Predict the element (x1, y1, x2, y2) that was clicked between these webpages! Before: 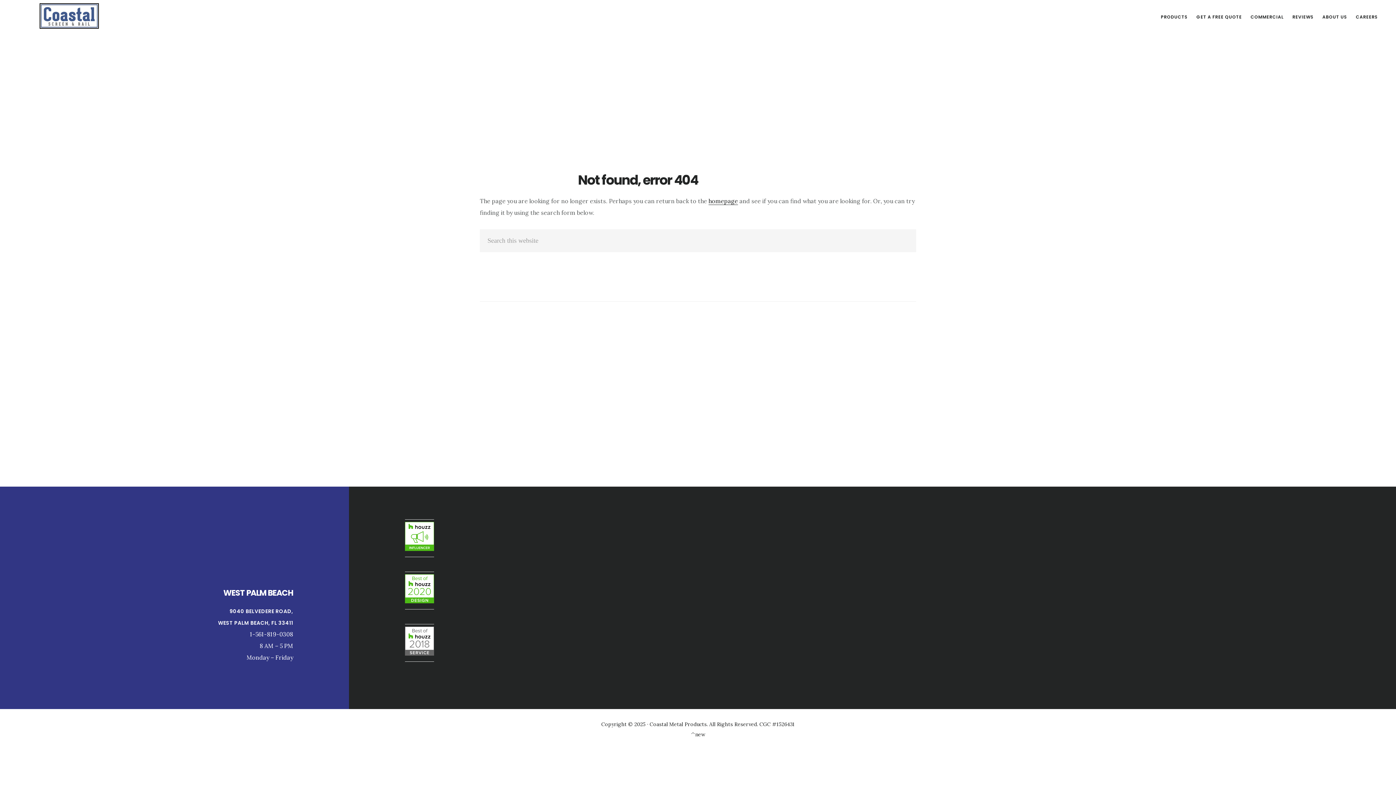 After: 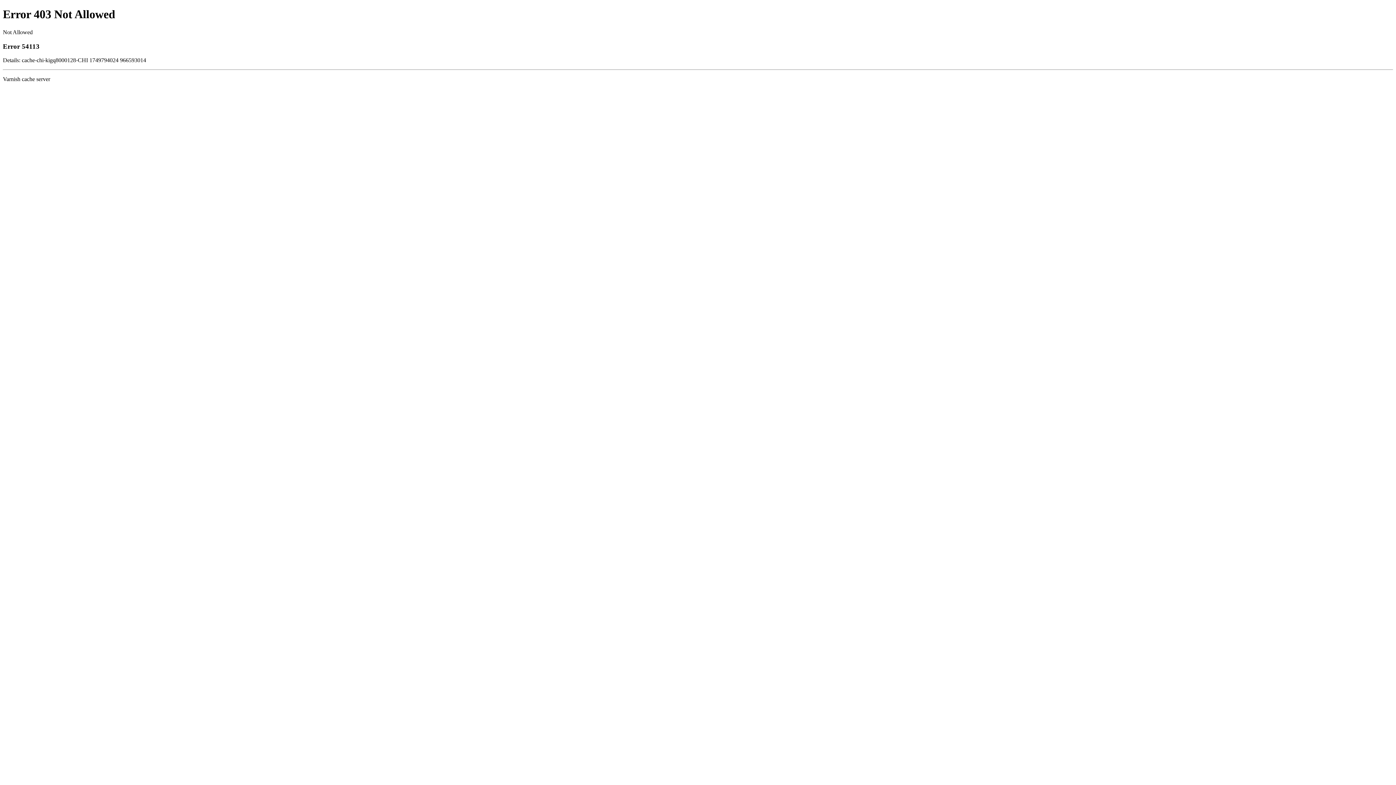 Action: bbox: (404, 650, 434, 657)